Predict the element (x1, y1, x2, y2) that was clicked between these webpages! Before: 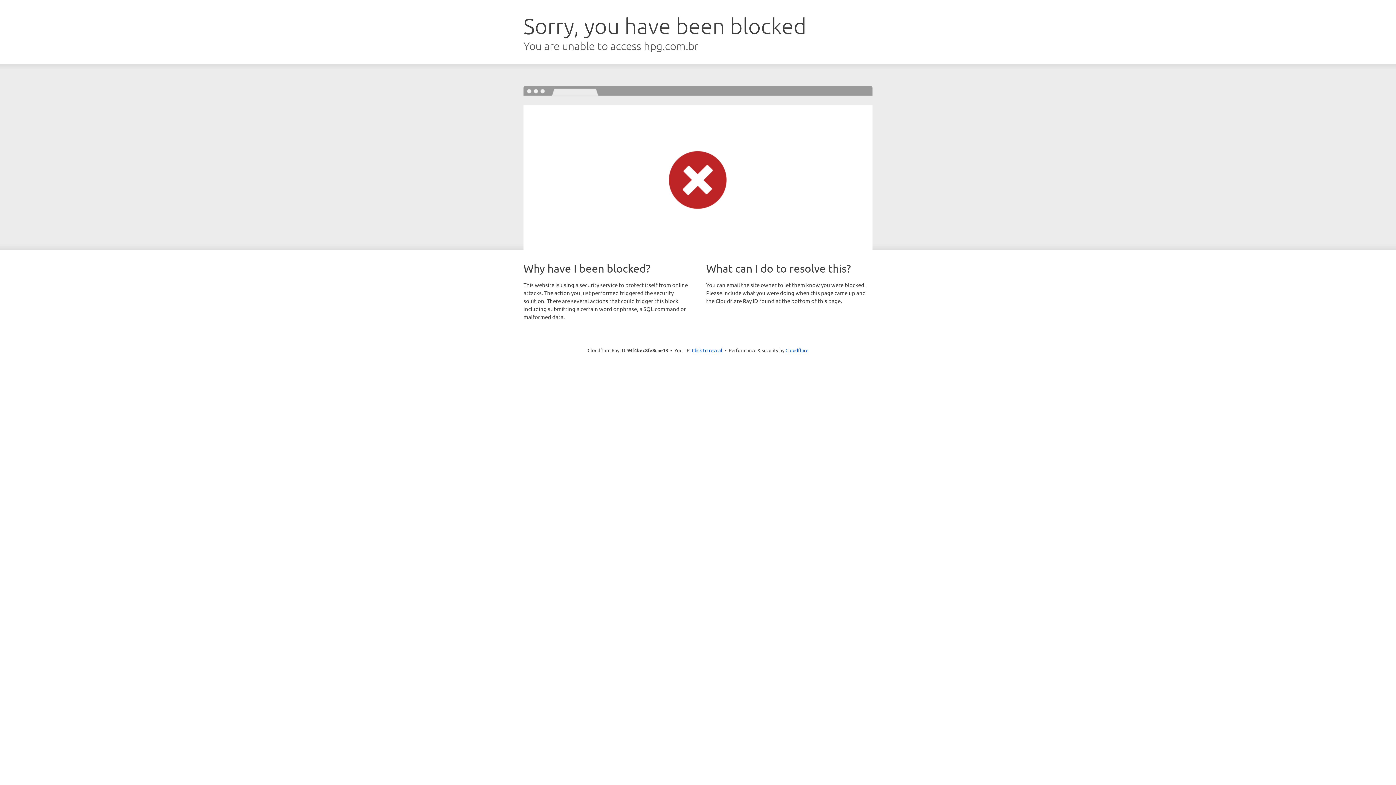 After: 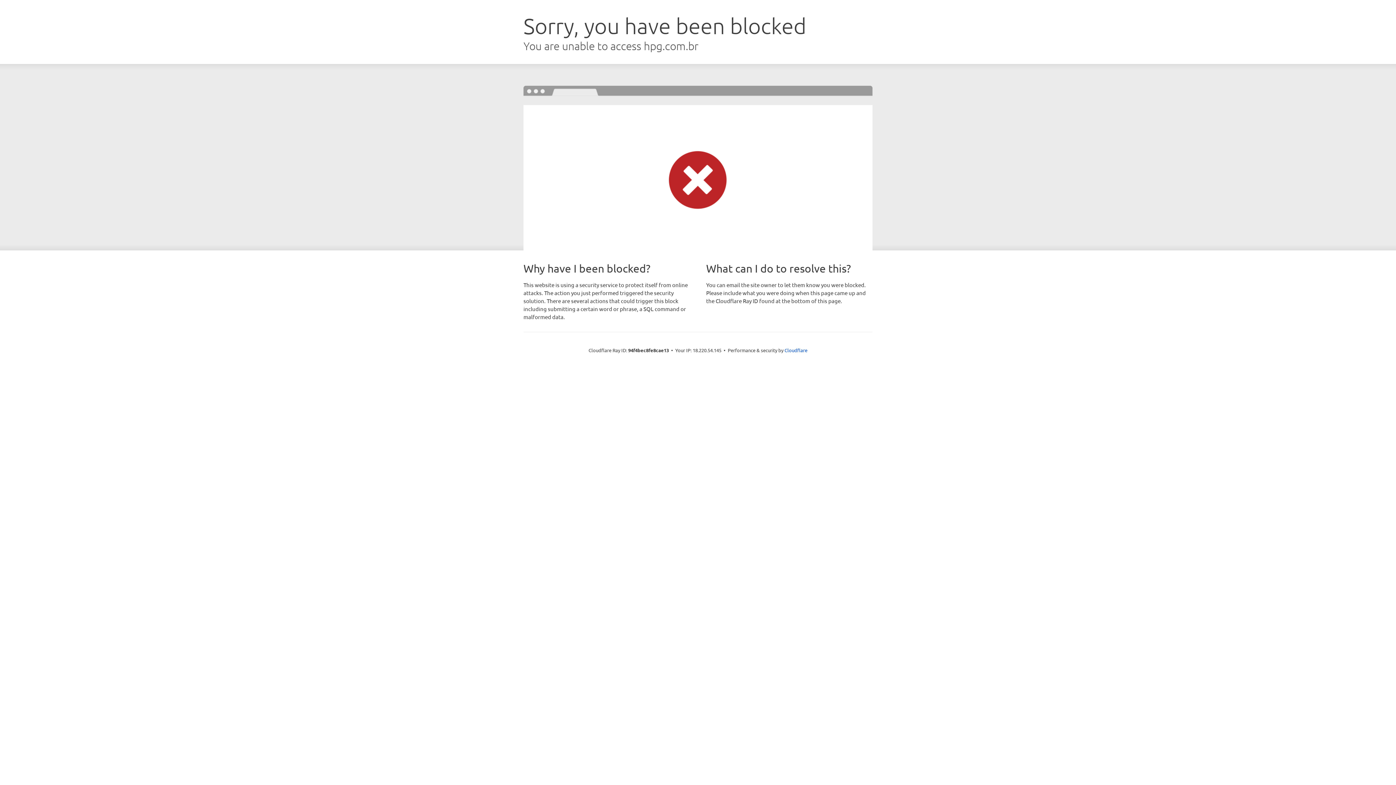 Action: label: Click to reveal bbox: (692, 346, 722, 353)